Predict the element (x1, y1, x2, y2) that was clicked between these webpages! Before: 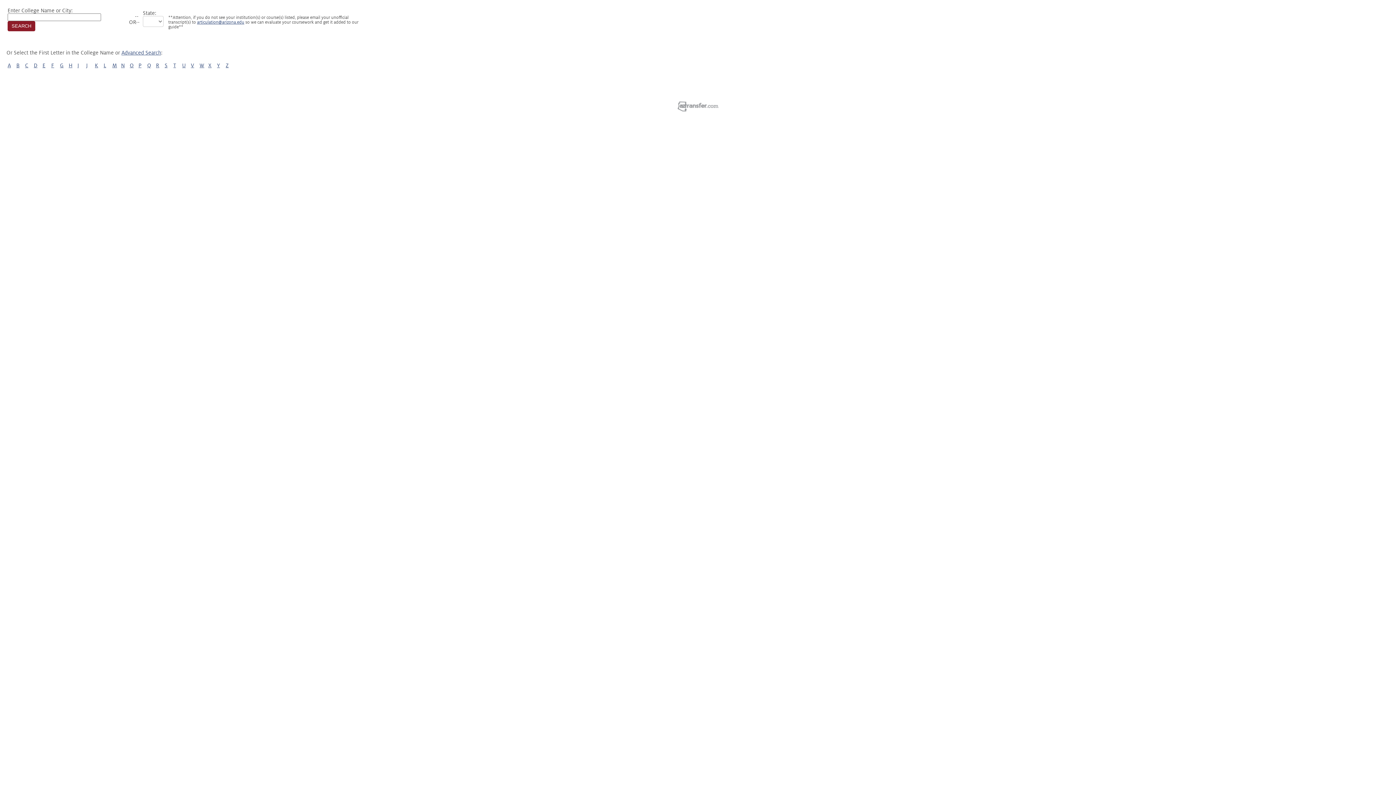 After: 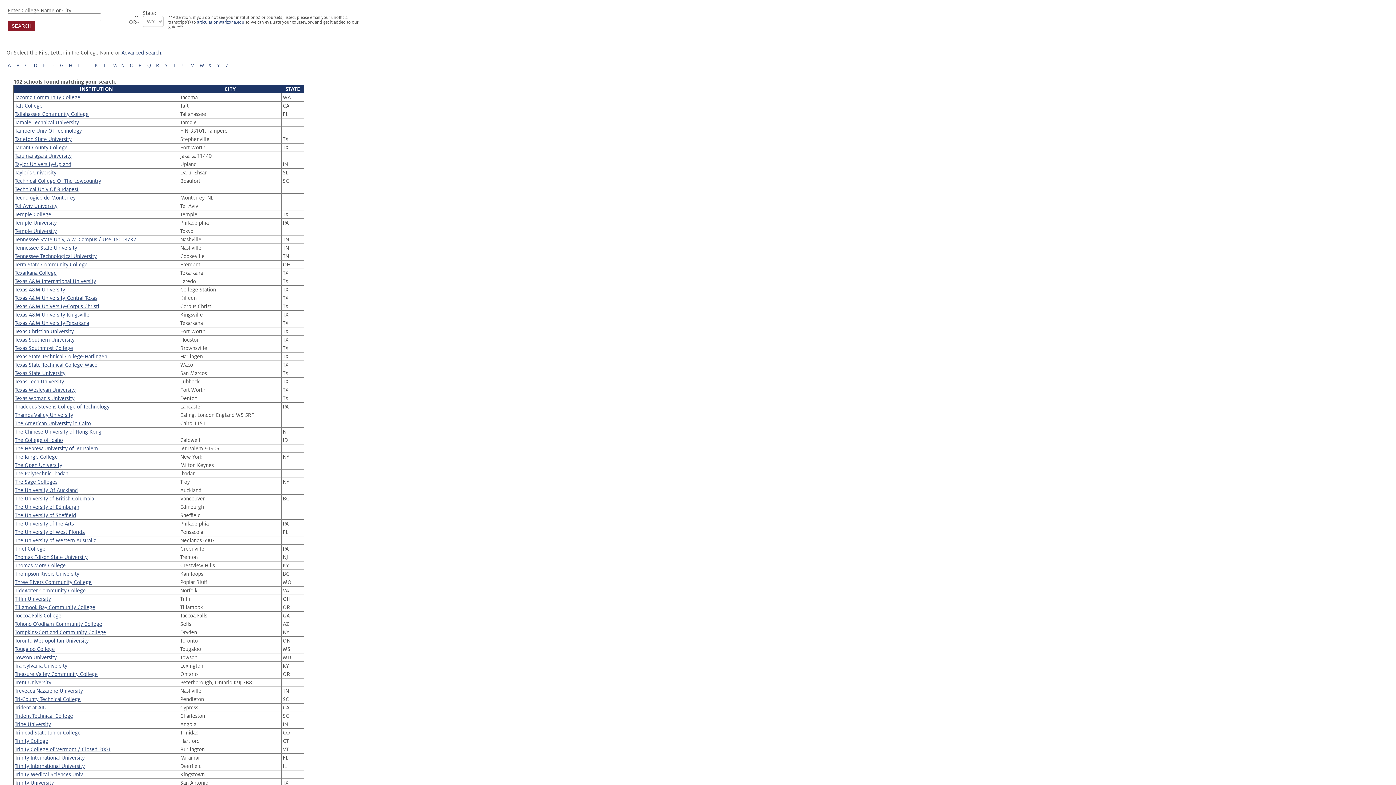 Action: bbox: (173, 62, 176, 68) label: T